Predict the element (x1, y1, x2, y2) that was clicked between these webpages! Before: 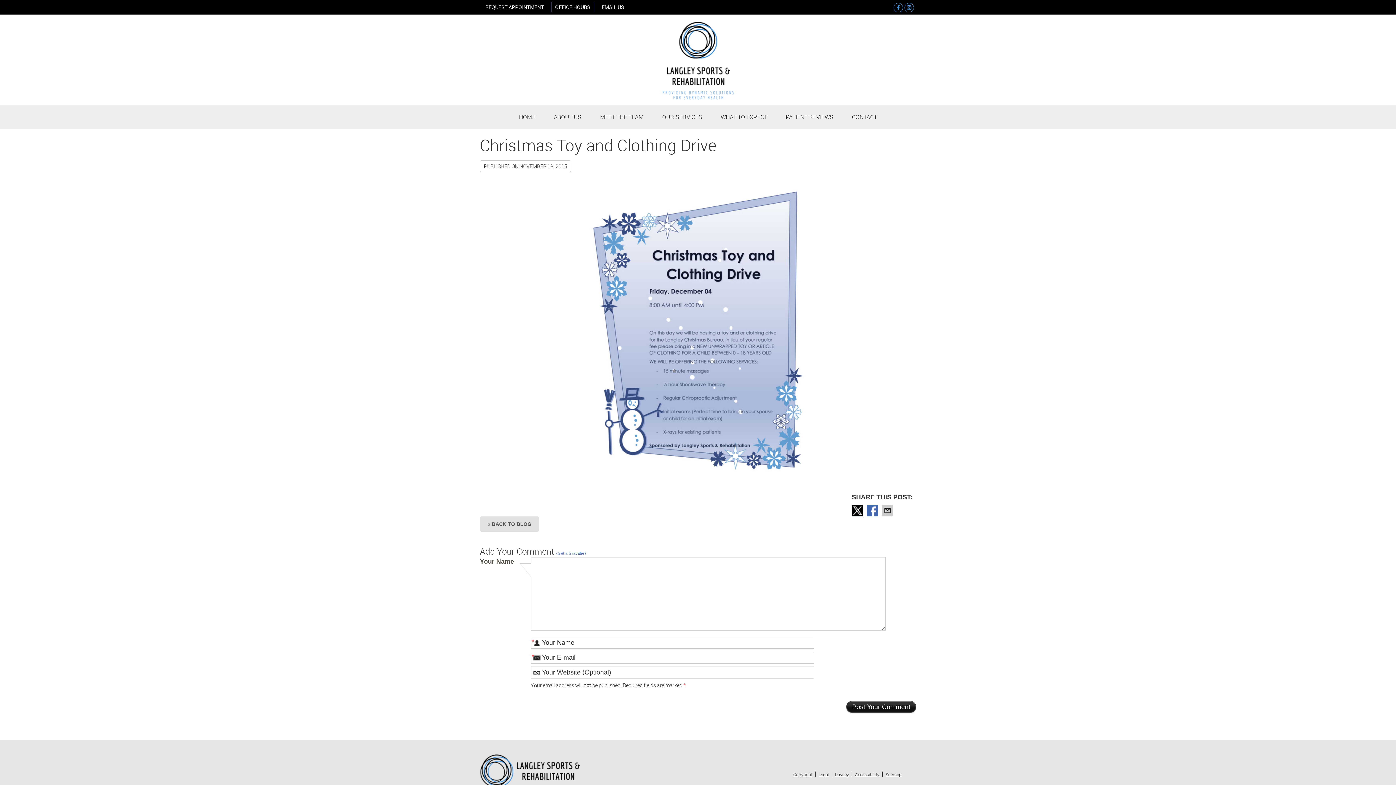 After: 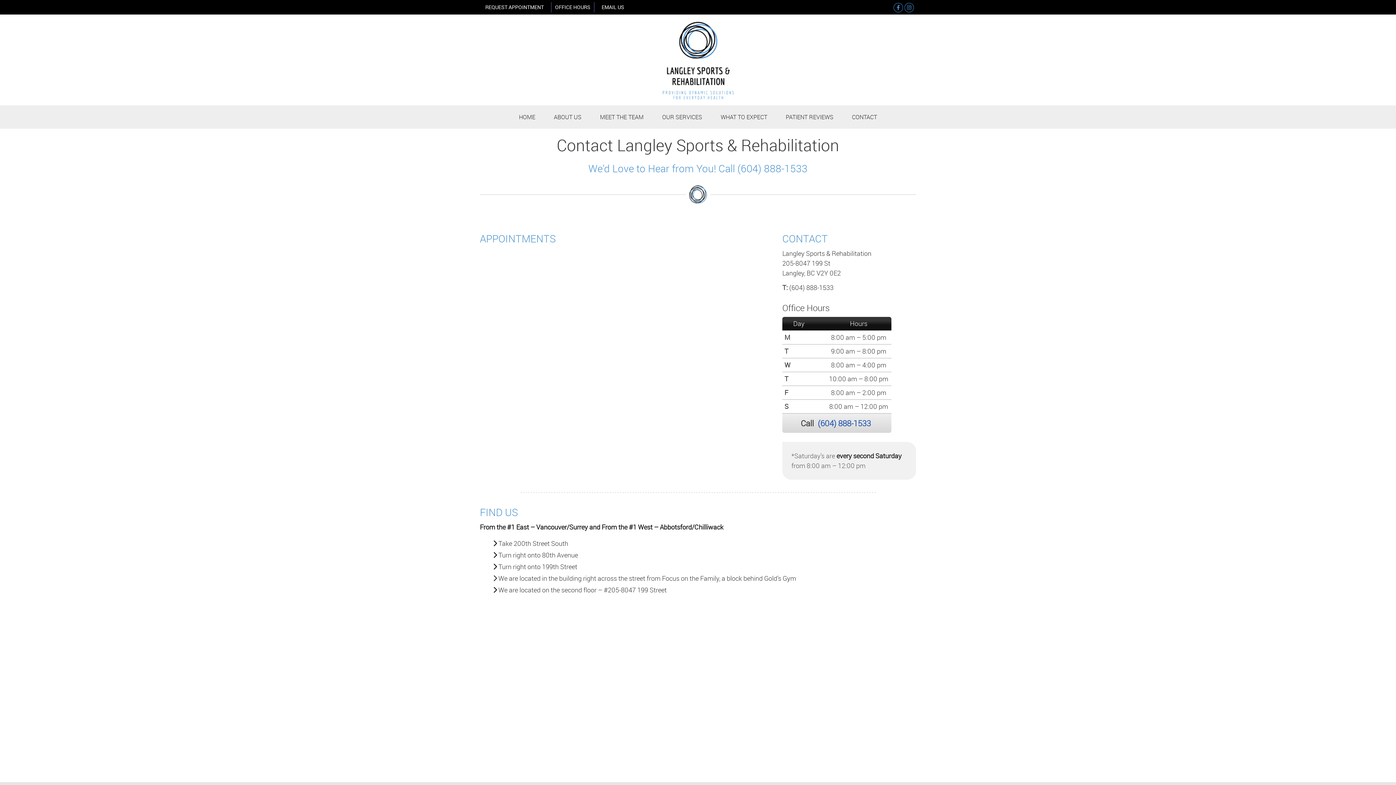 Action: label: REQUEST APPOINTMENT bbox: (481, 2, 547, 11)